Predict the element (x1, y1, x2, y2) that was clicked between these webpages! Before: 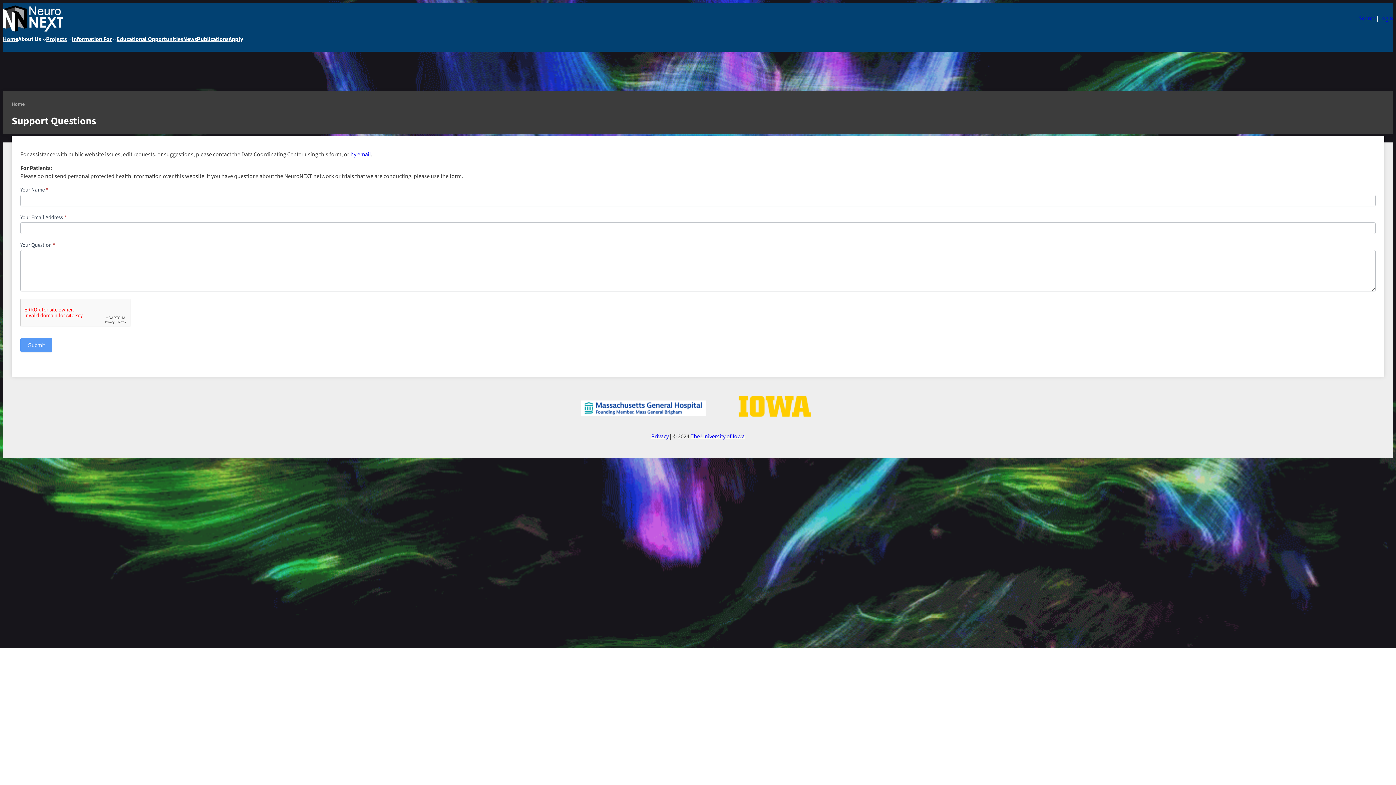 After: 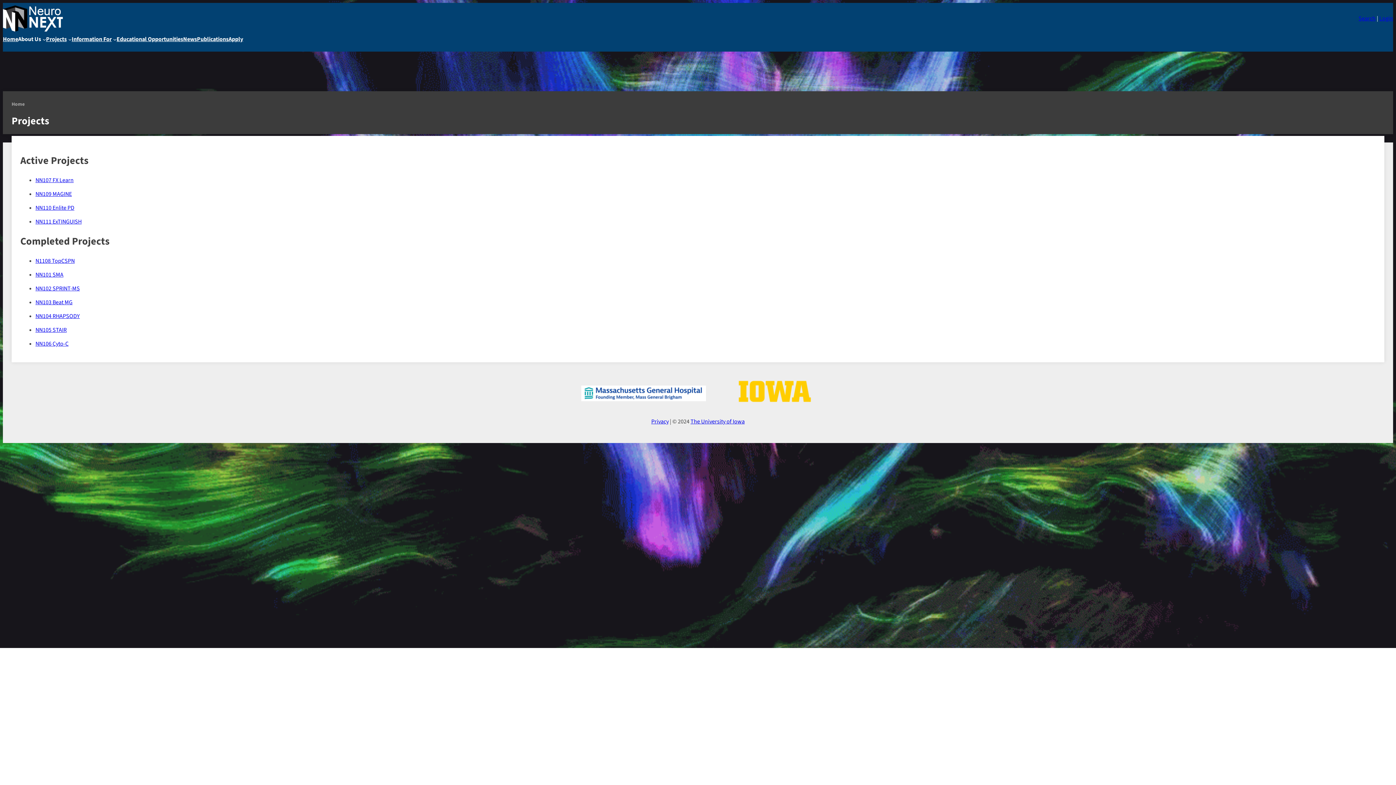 Action: label: Projects bbox: (46, 35, 66, 43)